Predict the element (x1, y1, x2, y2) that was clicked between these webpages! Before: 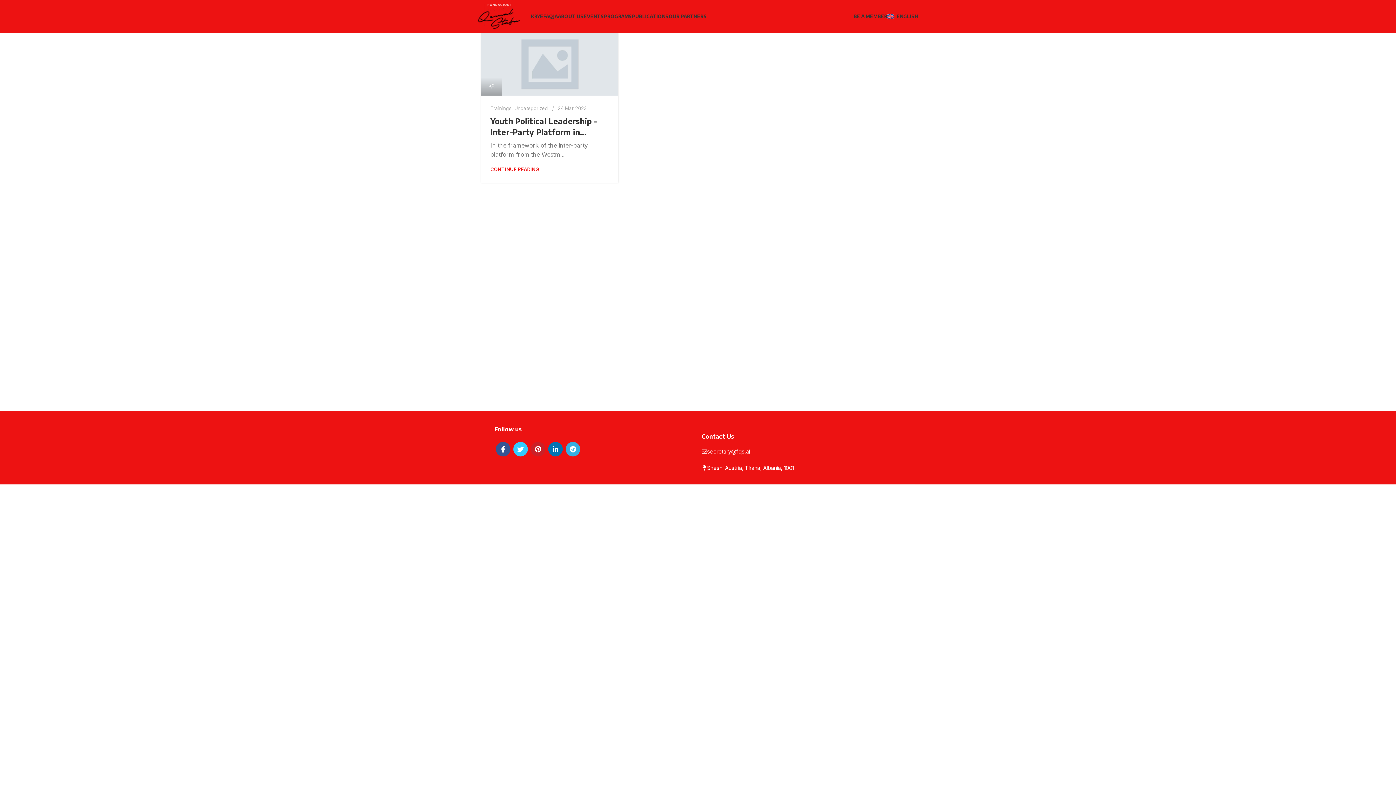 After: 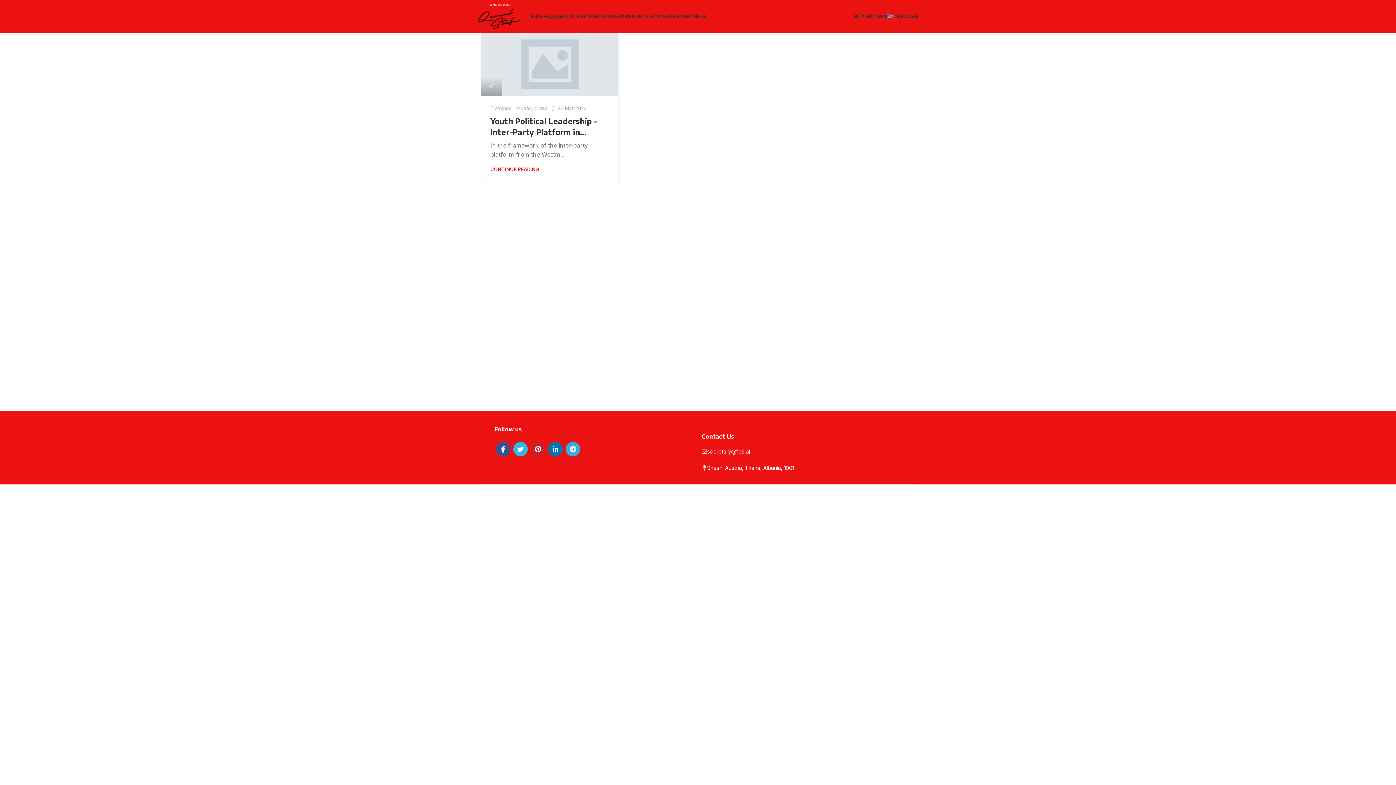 Action: label: Twitter social link bbox: (513, 442, 528, 456)